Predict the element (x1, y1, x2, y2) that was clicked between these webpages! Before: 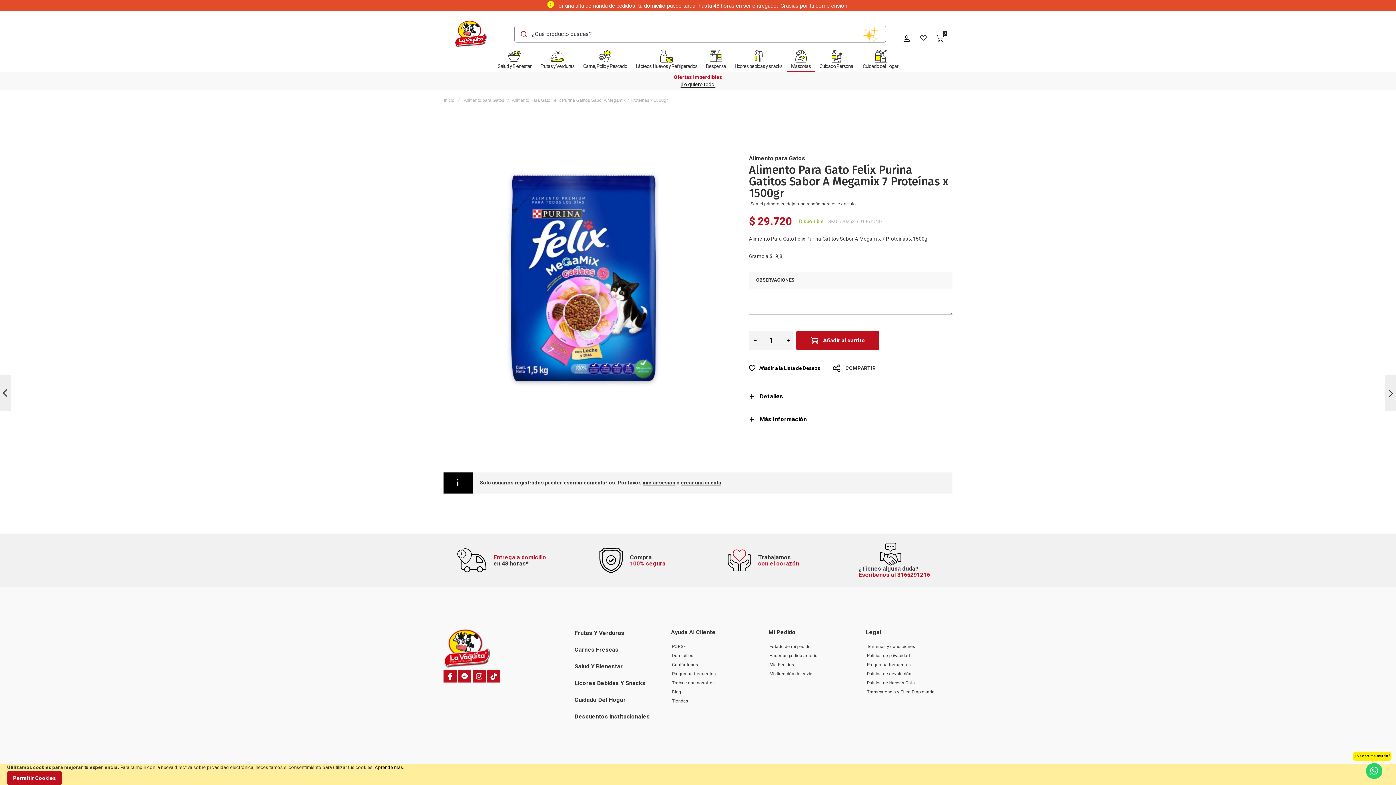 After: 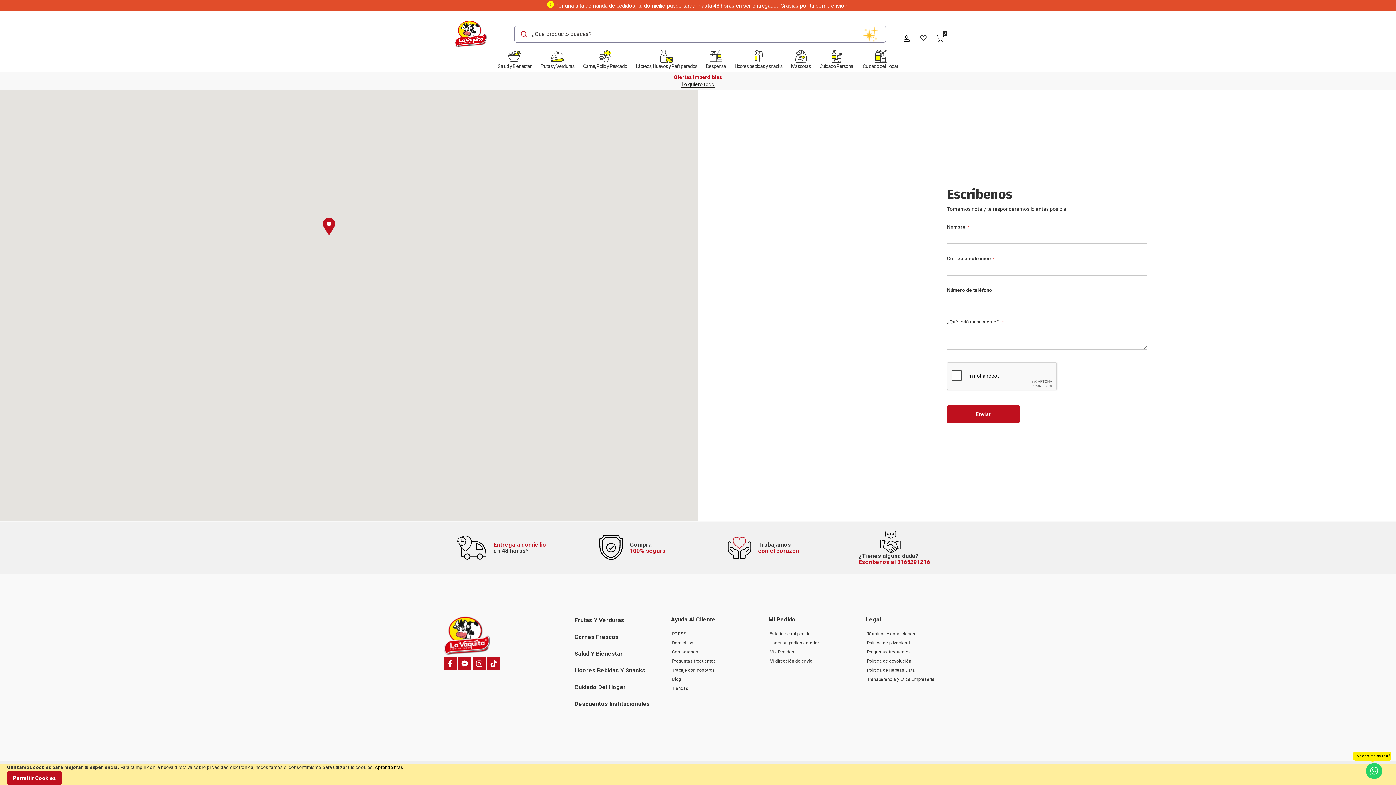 Action: label: Contáctenos bbox: (670, 661, 700, 668)